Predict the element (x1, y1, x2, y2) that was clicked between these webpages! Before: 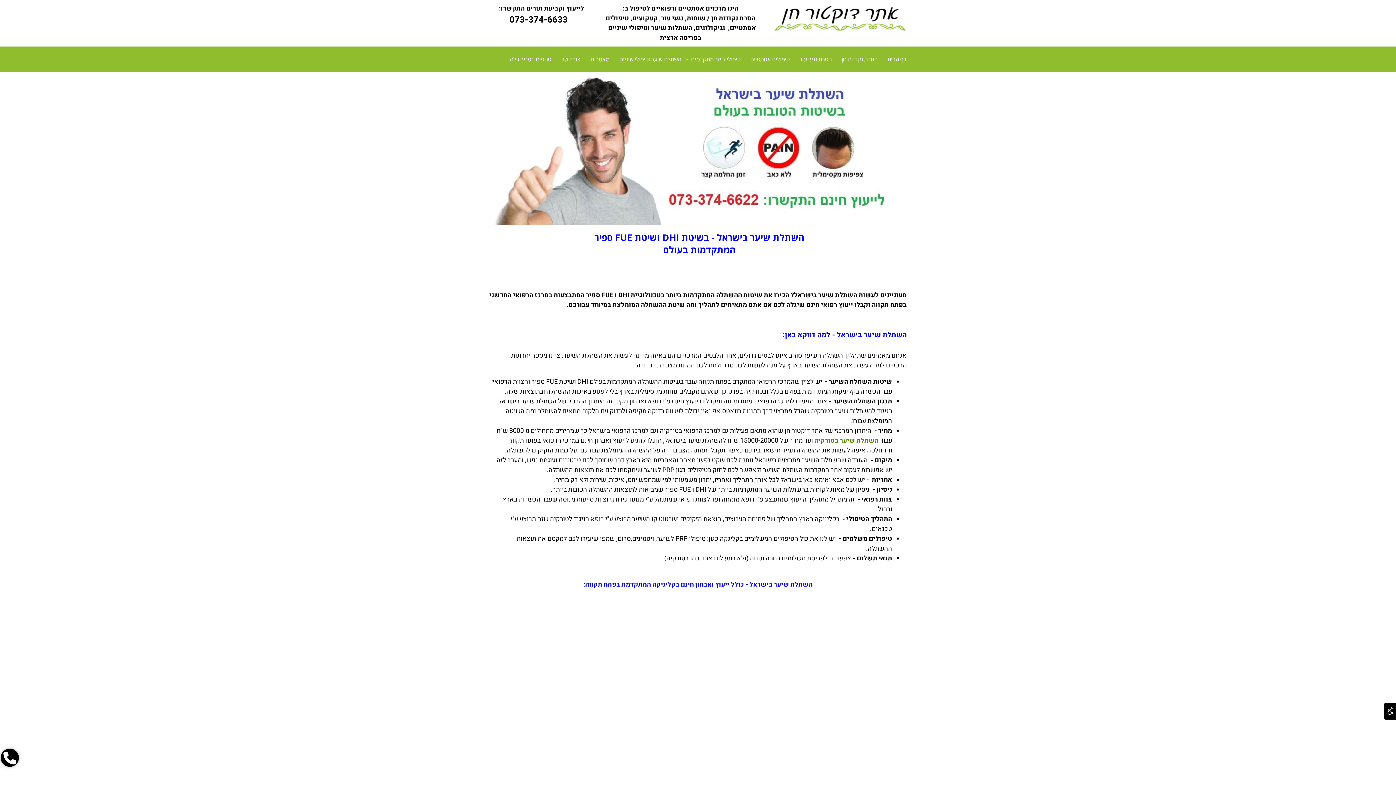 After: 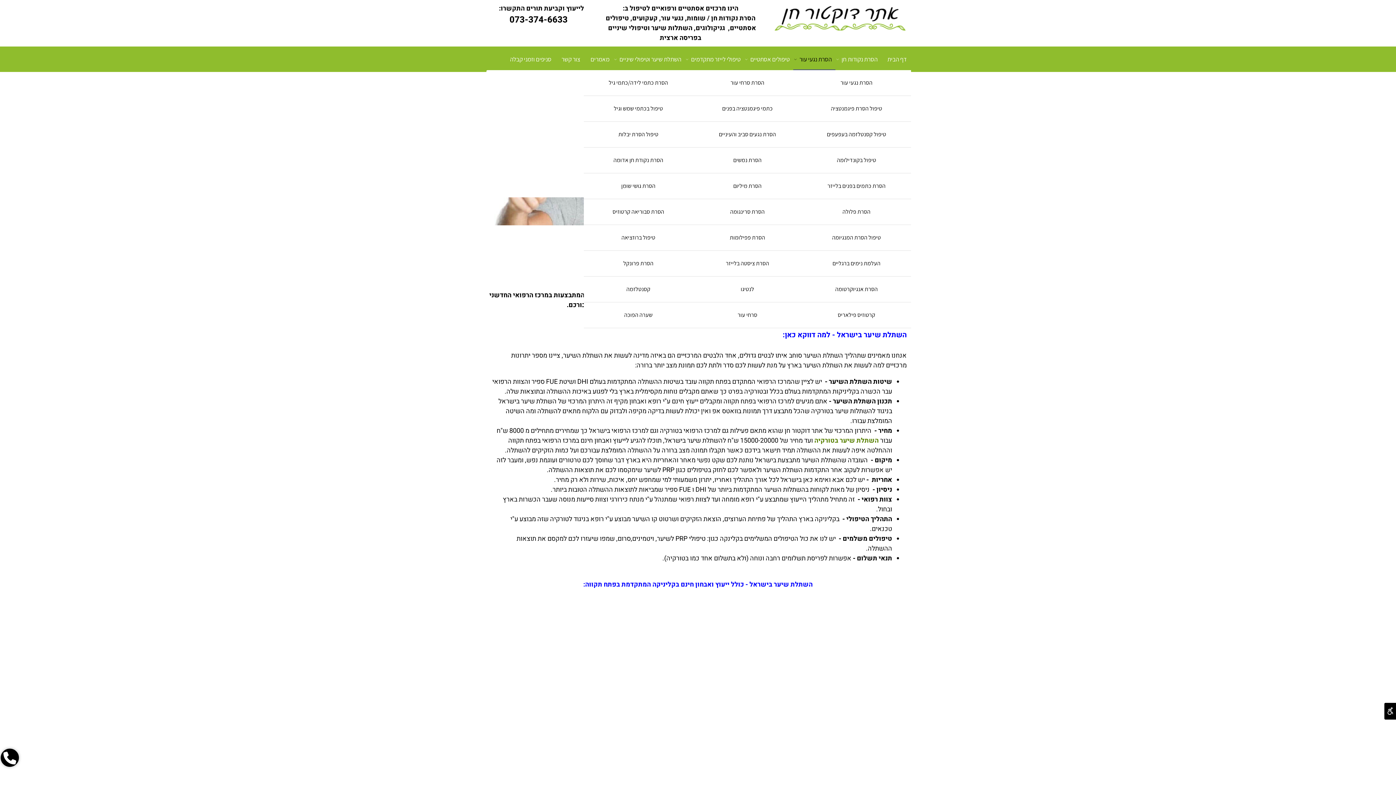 Action: bbox: (793, 48, 835, 70) label: הסרת נגעי עור